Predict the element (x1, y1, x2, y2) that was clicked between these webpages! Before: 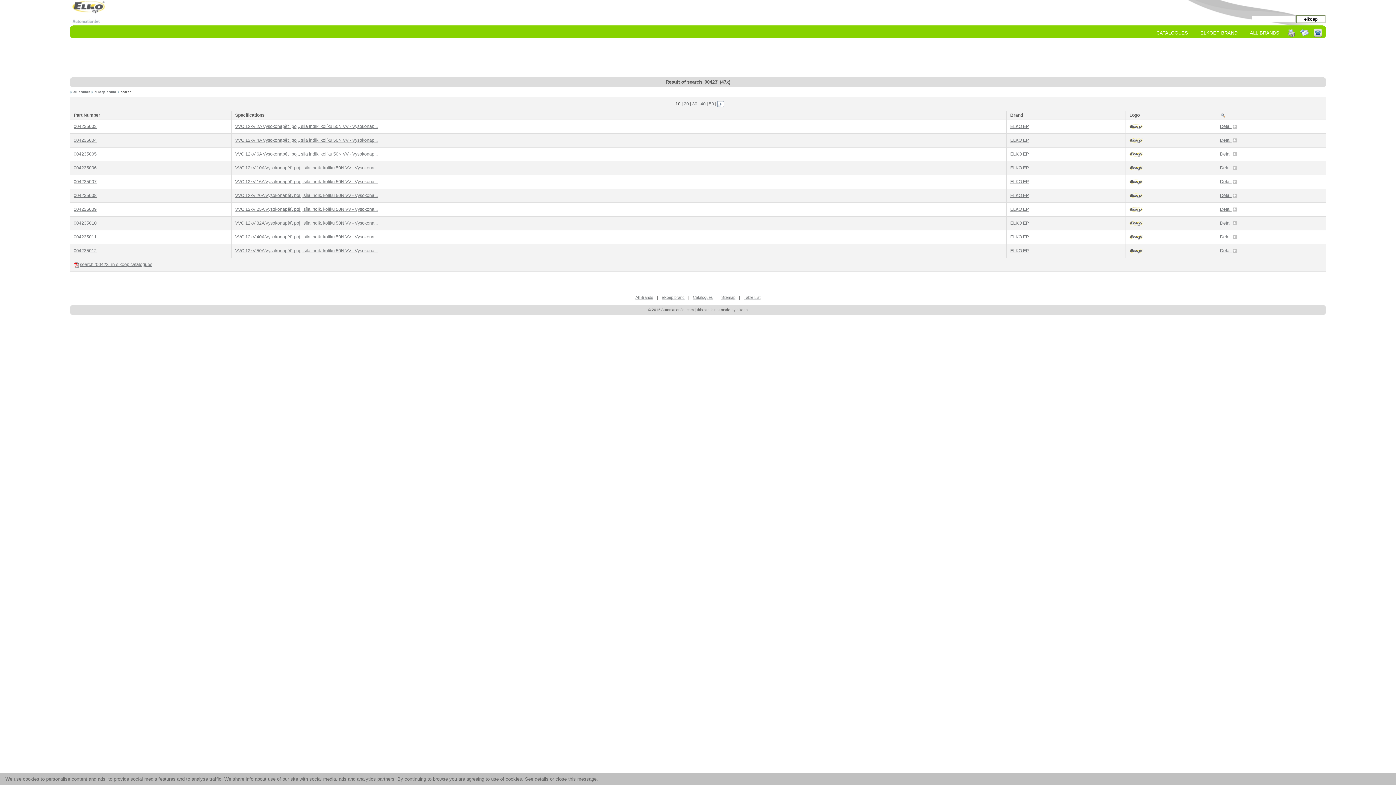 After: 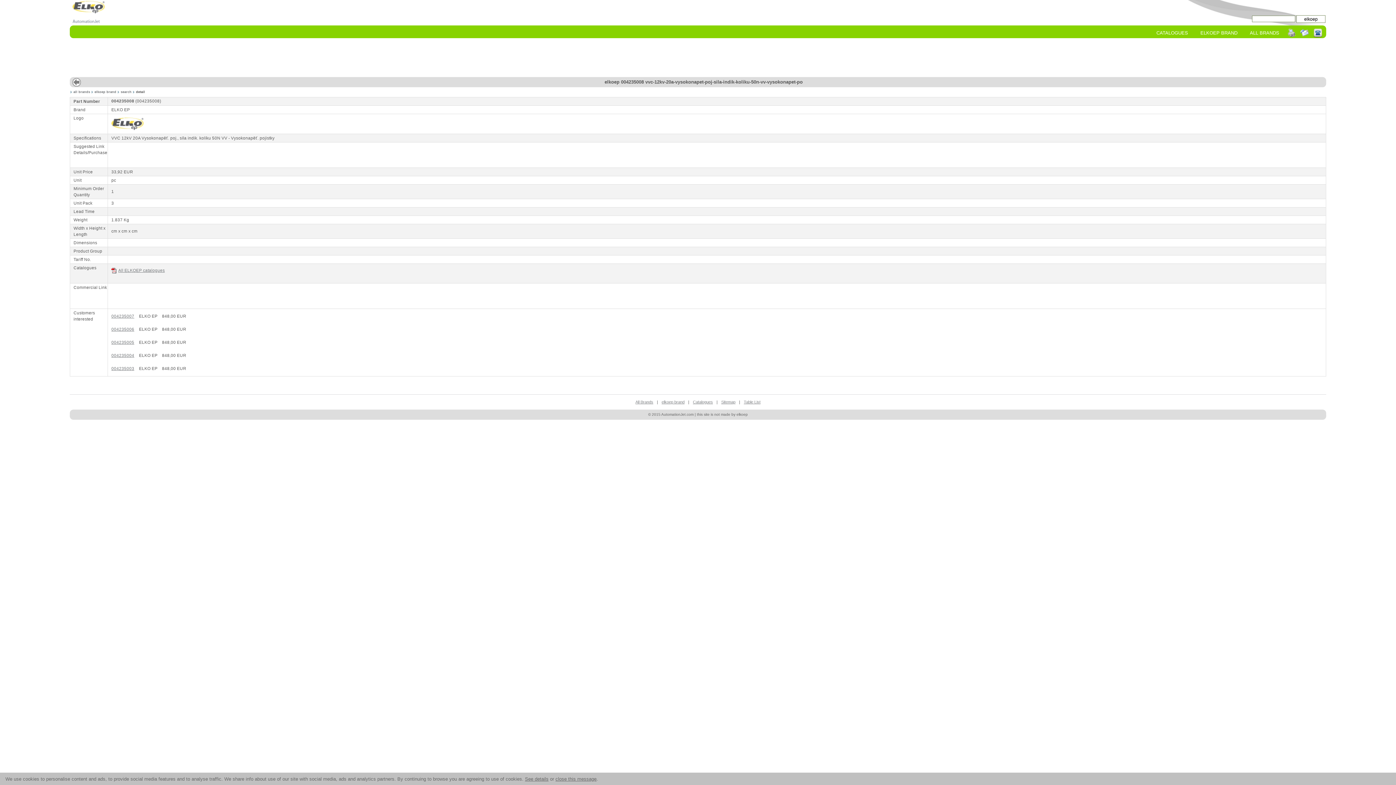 Action: label: ELKO EP bbox: (1010, 192, 1029, 198)